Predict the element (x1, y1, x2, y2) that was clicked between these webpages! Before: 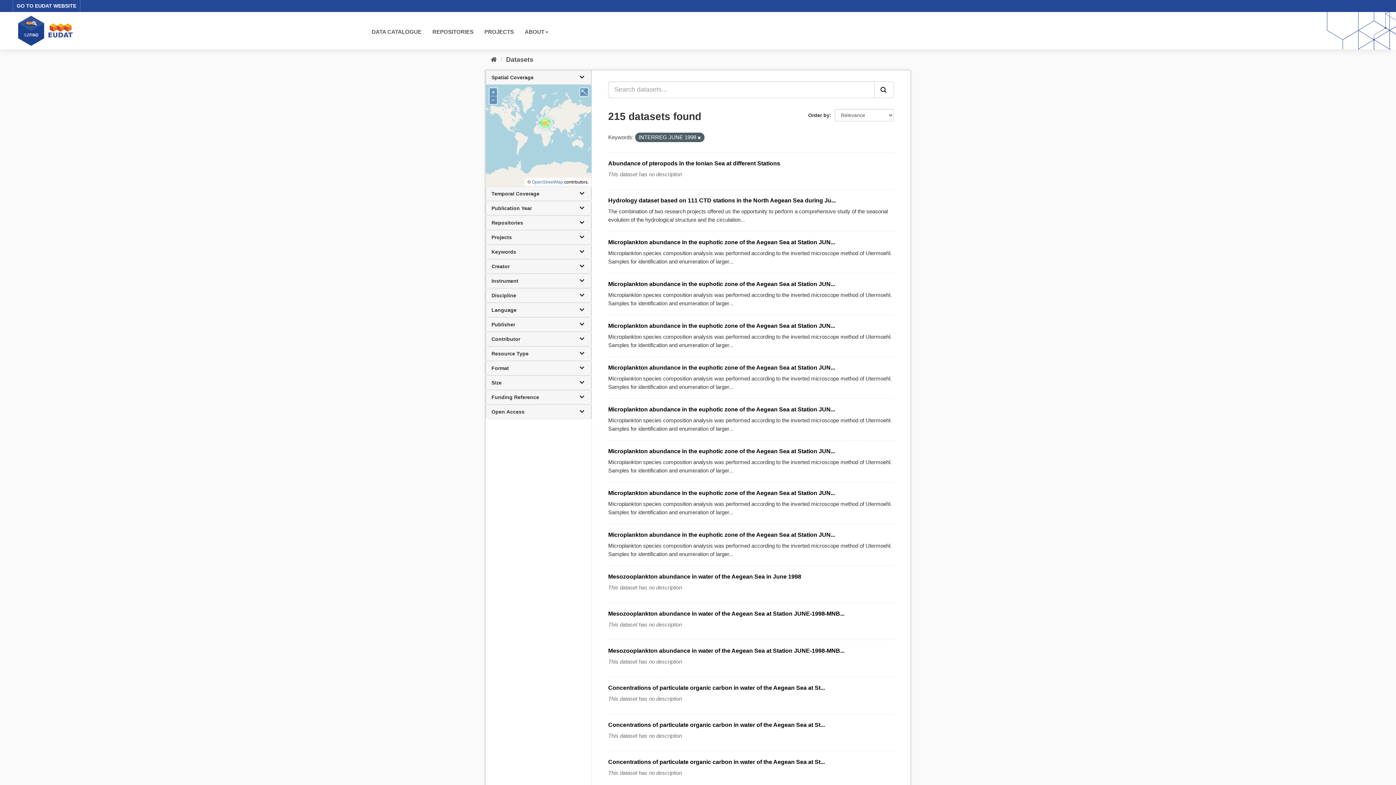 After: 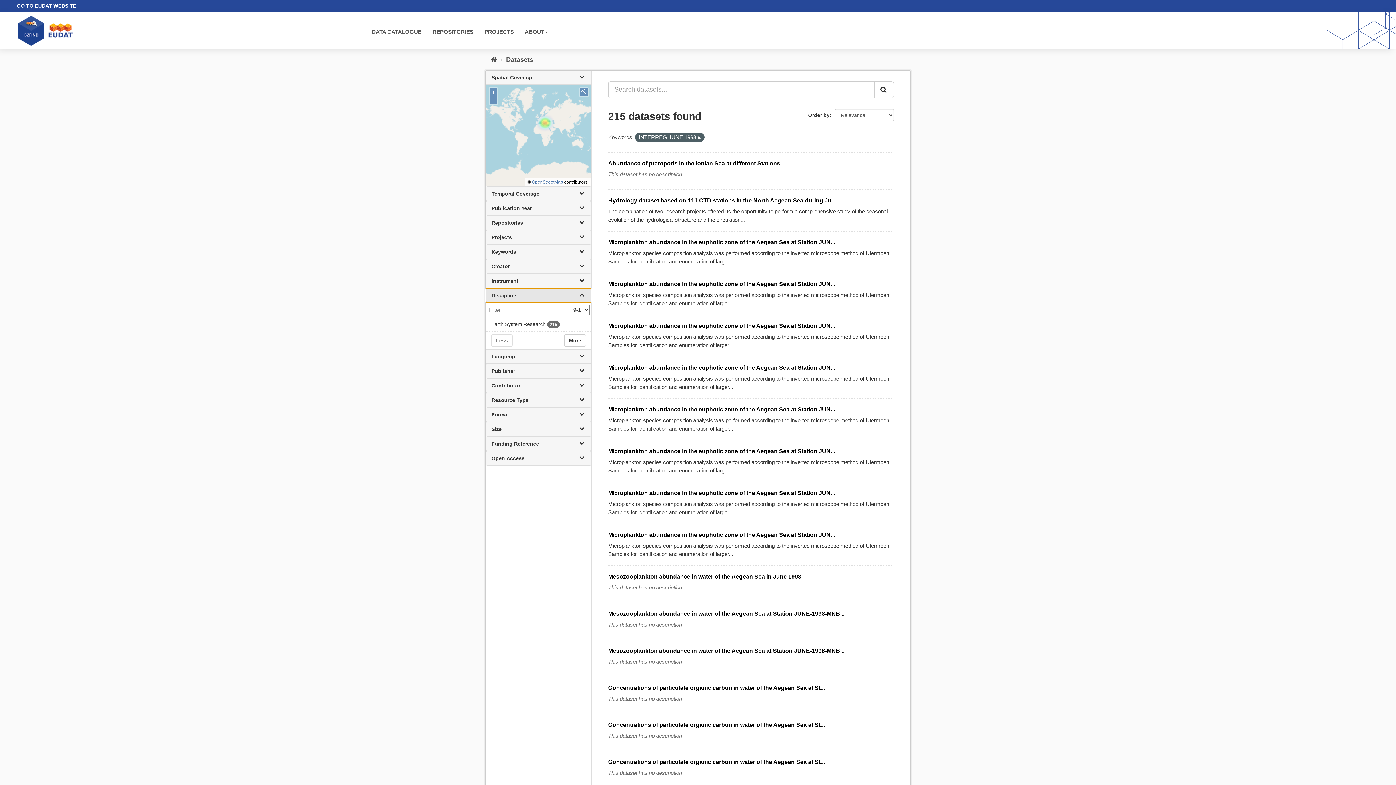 Action: label: Discipline bbox: (485, 288, 591, 302)